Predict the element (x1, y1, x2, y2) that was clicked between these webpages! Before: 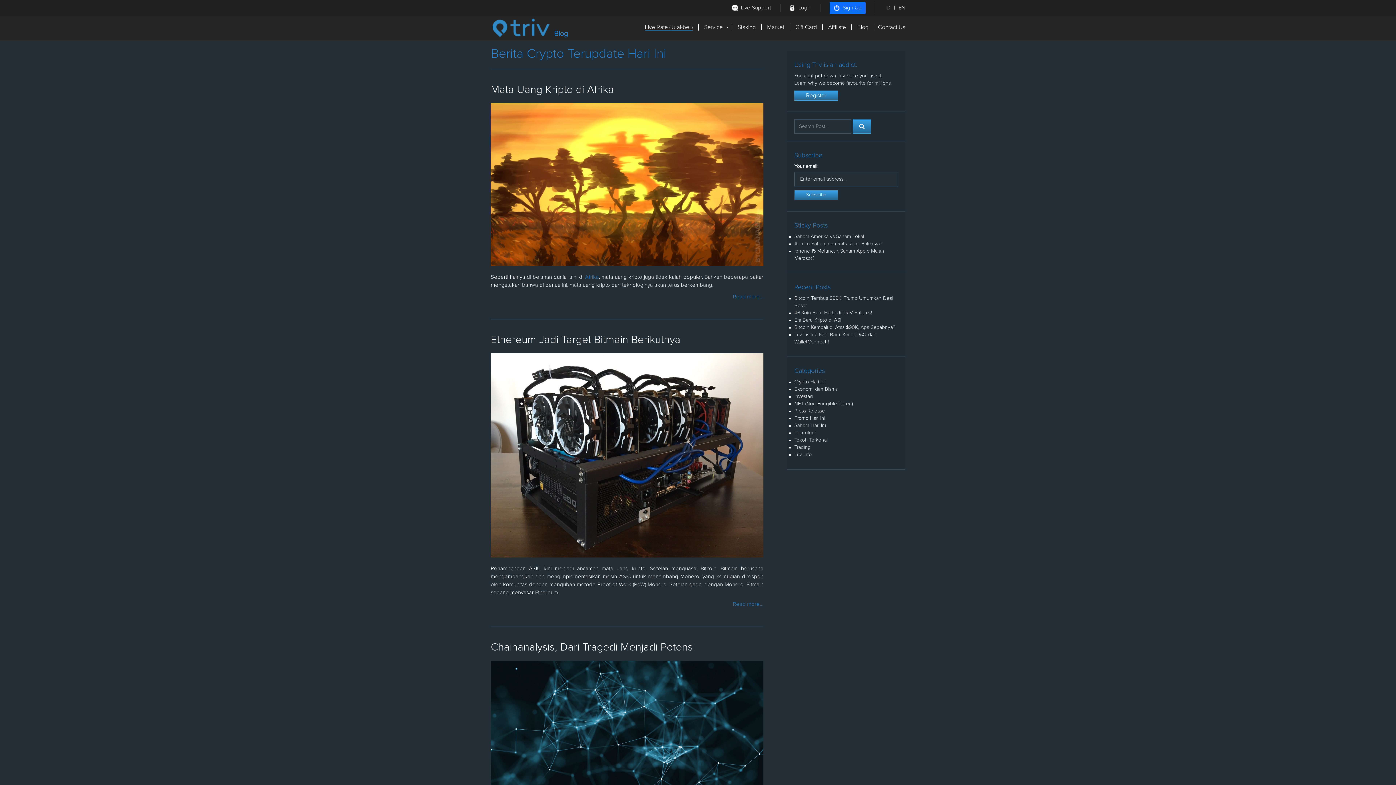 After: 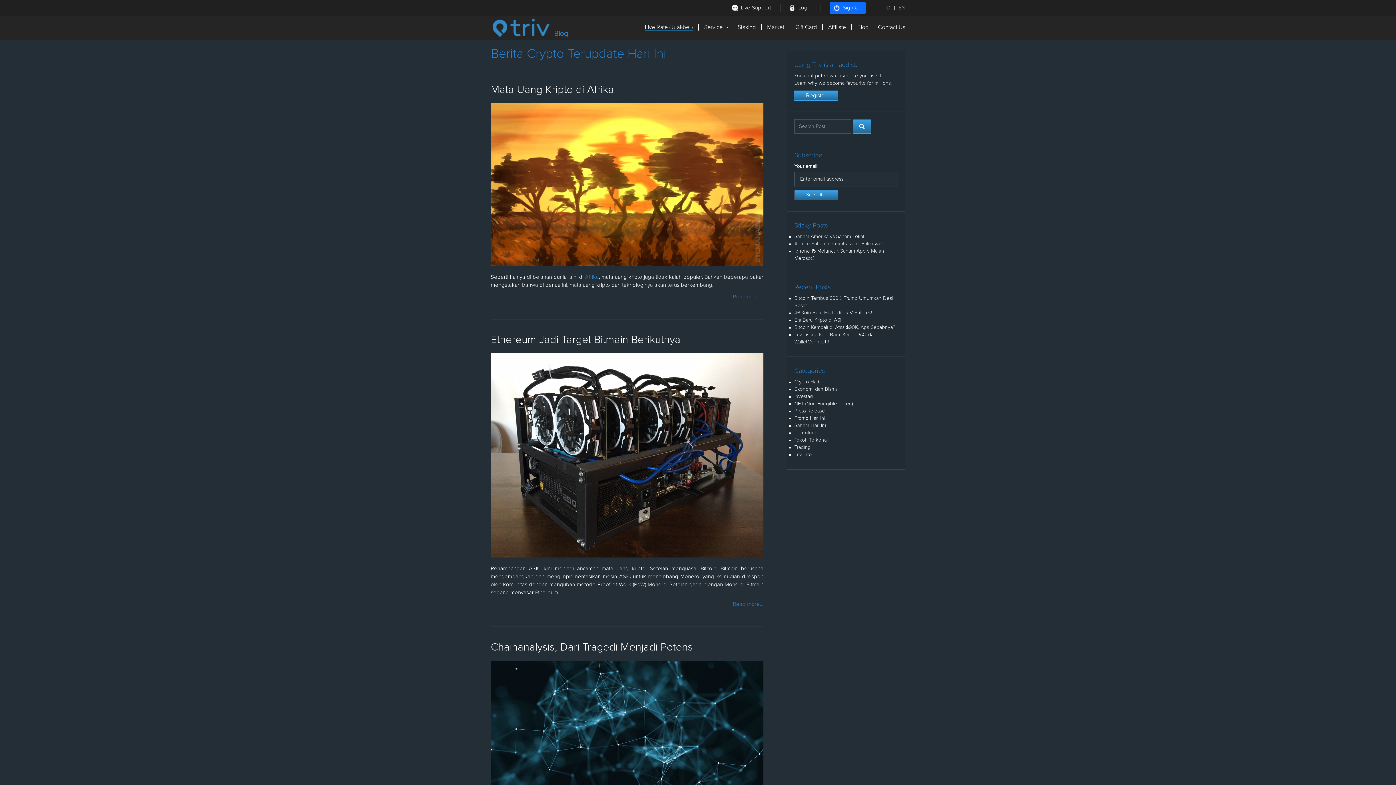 Action: label: EN bbox: (898, 4, 905, 10)